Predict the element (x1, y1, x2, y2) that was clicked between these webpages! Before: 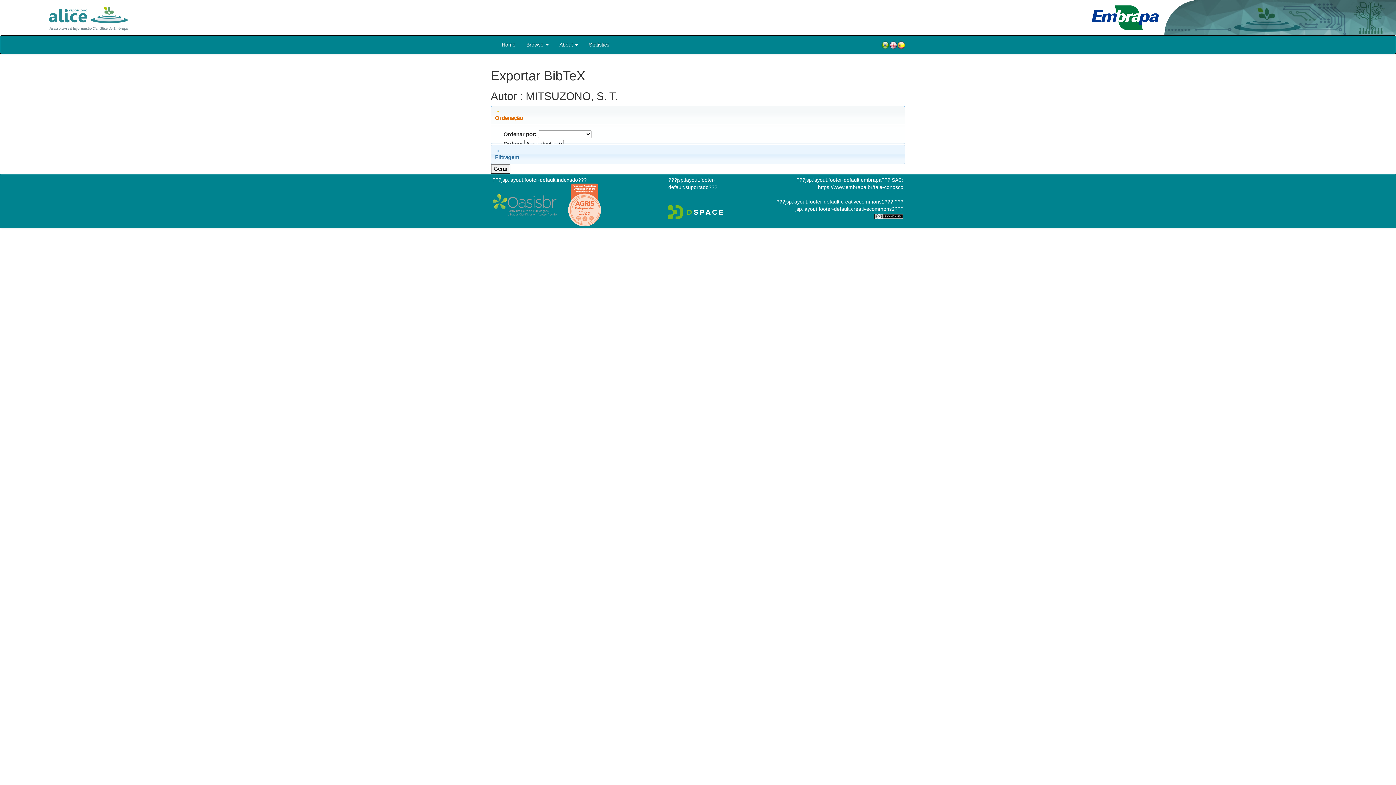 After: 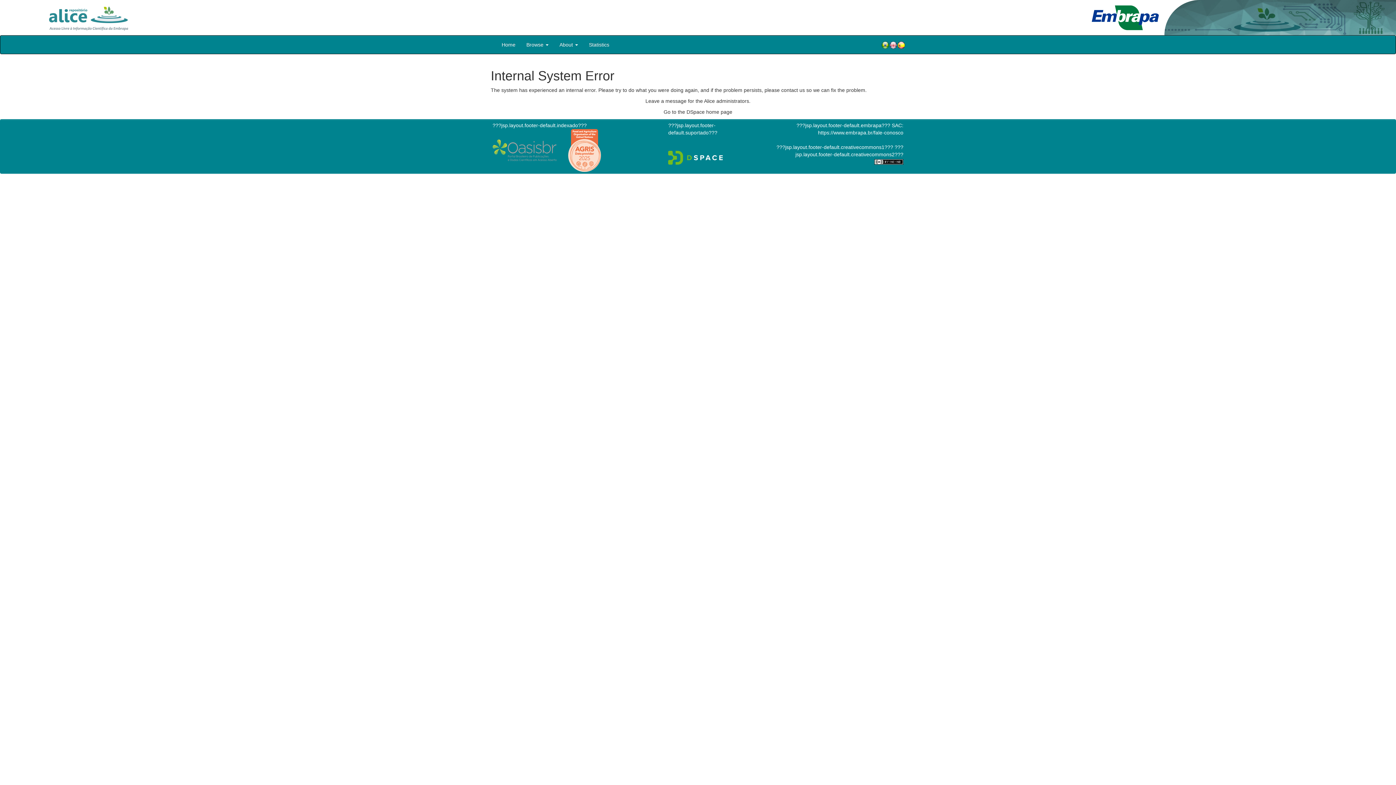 Action: bbox: (881, 40, 889, 49)